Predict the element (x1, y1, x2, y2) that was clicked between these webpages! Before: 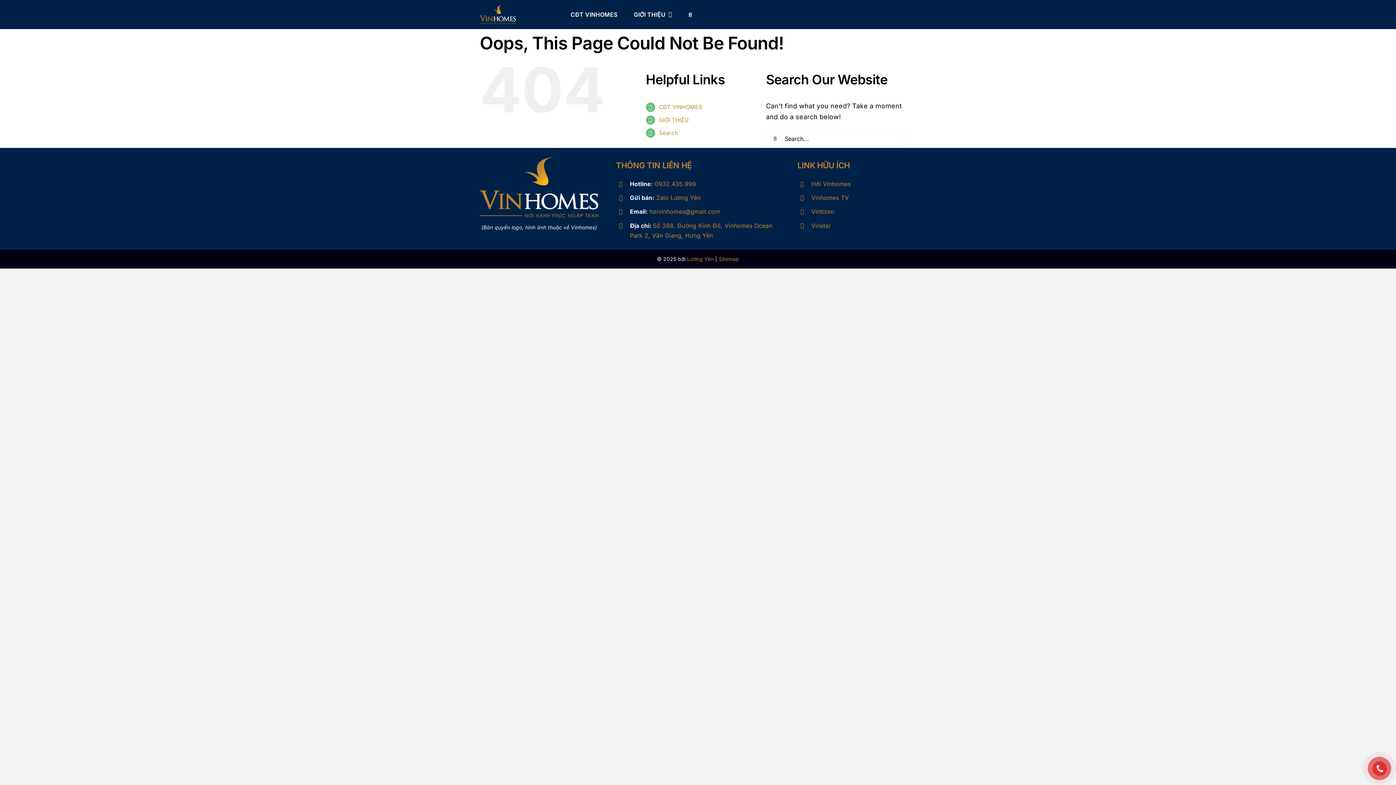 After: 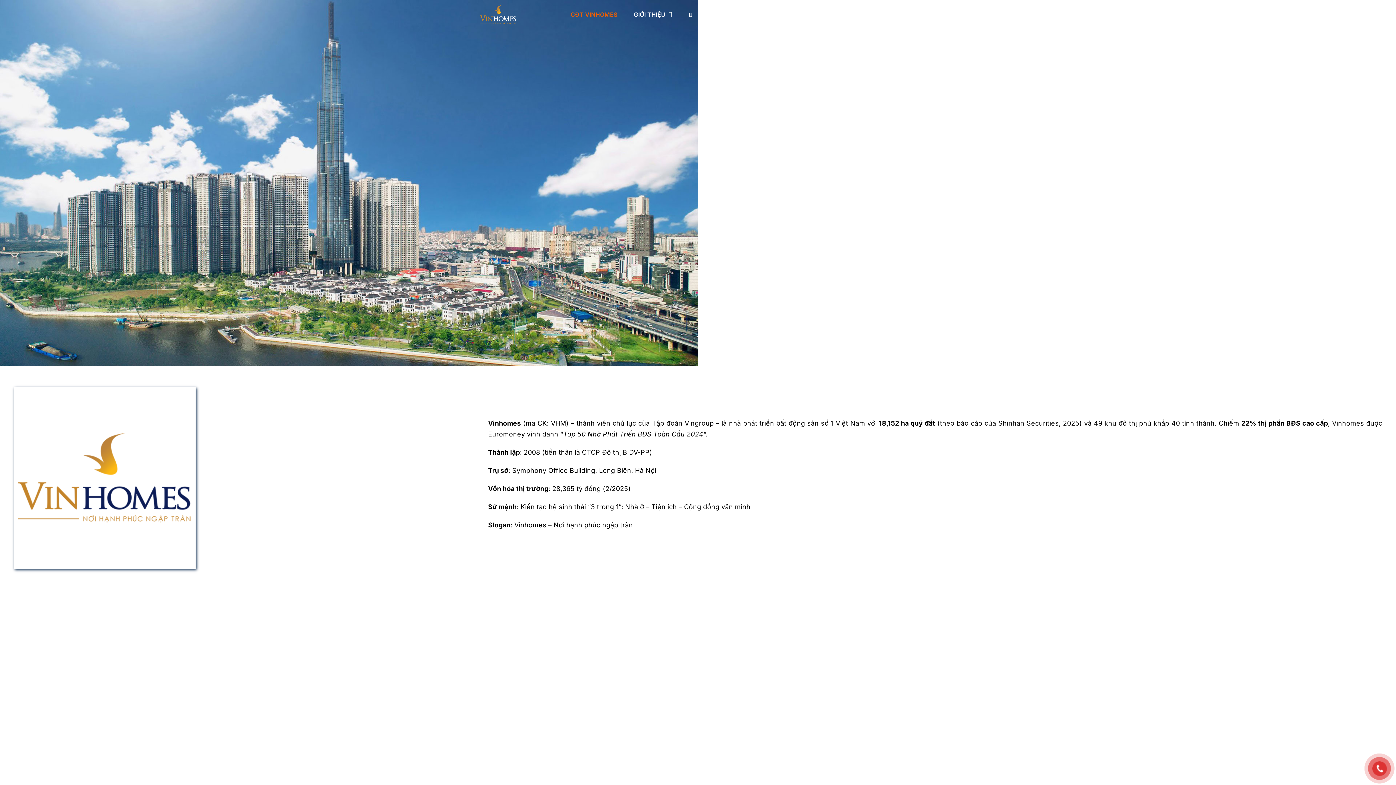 Action: label: CĐT VINHOMES bbox: (570, 2, 617, 26)